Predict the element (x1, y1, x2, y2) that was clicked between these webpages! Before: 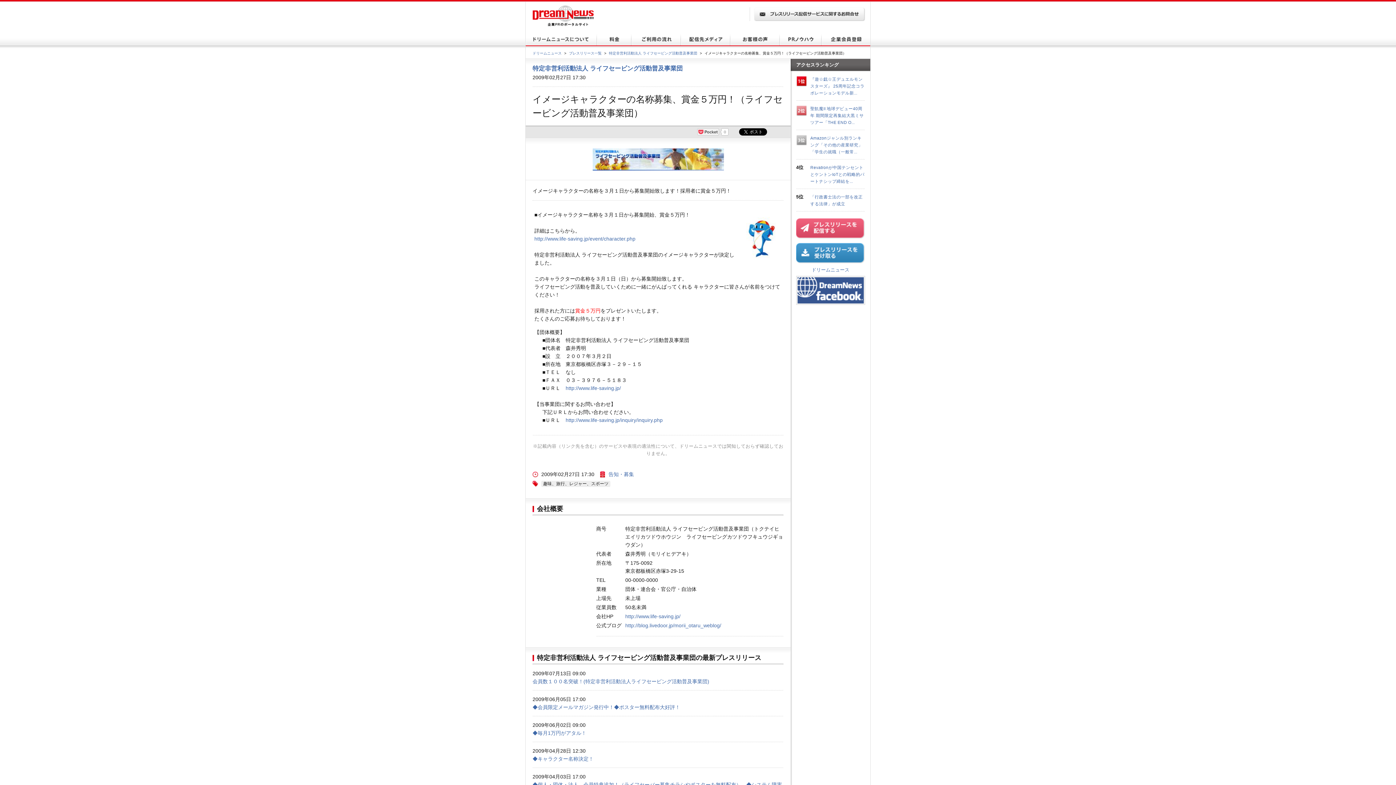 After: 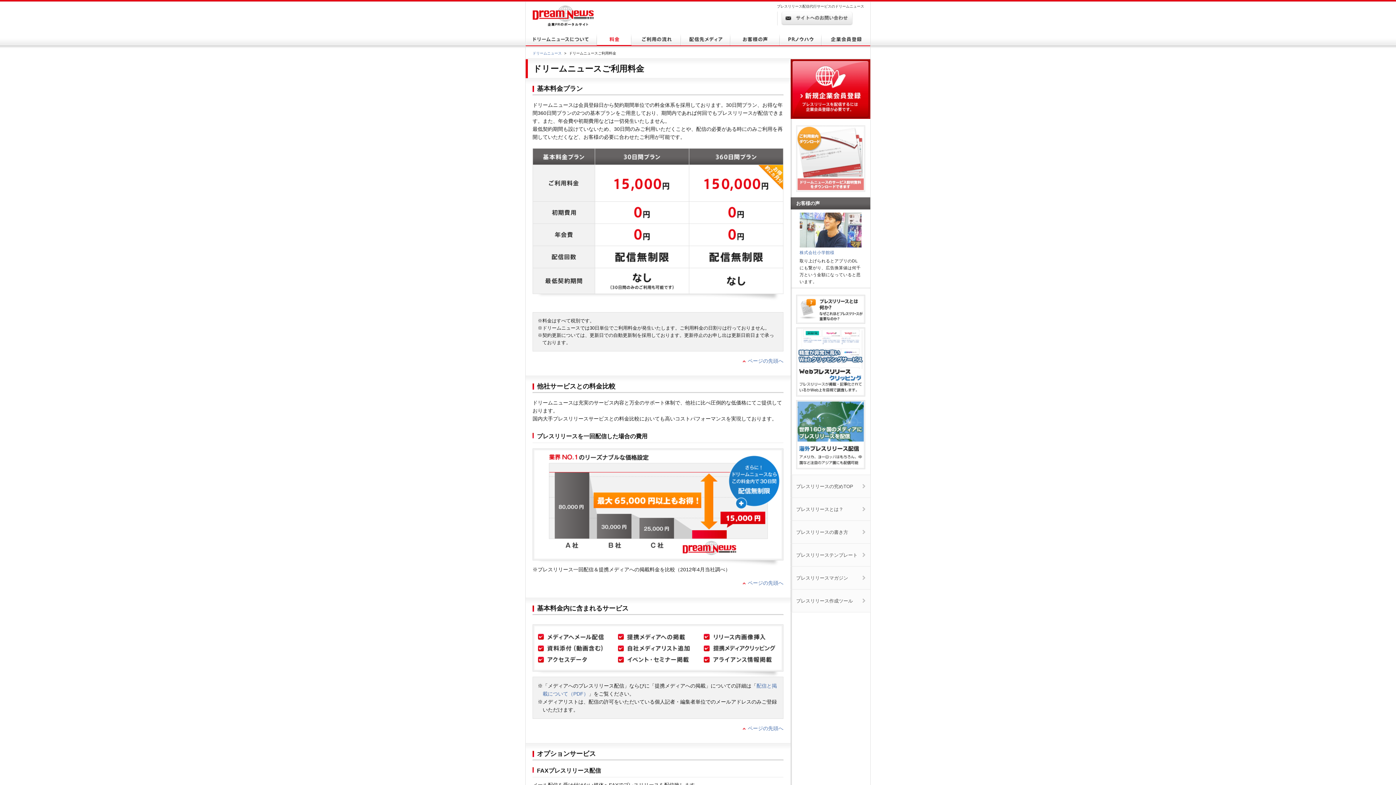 Action: bbox: (597, 41, 631, 46)